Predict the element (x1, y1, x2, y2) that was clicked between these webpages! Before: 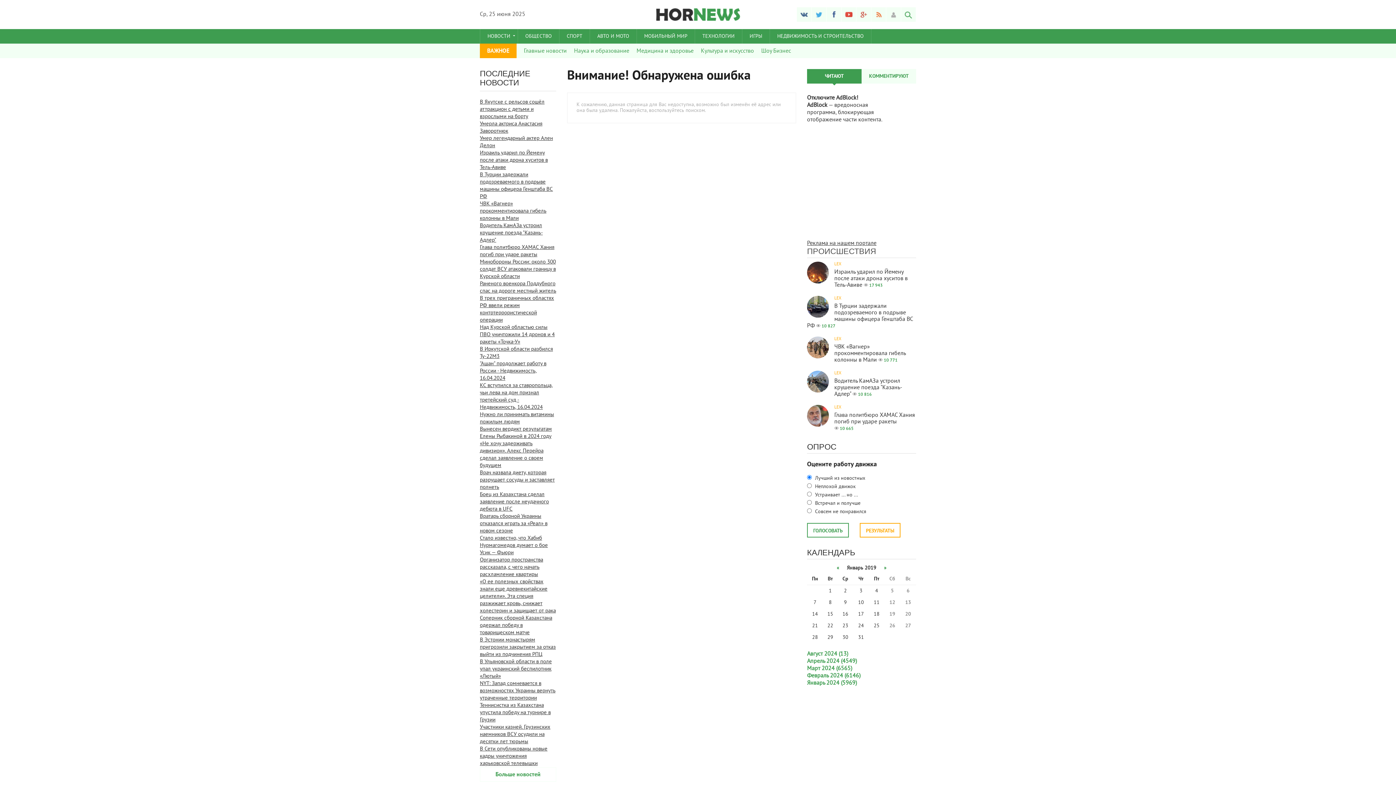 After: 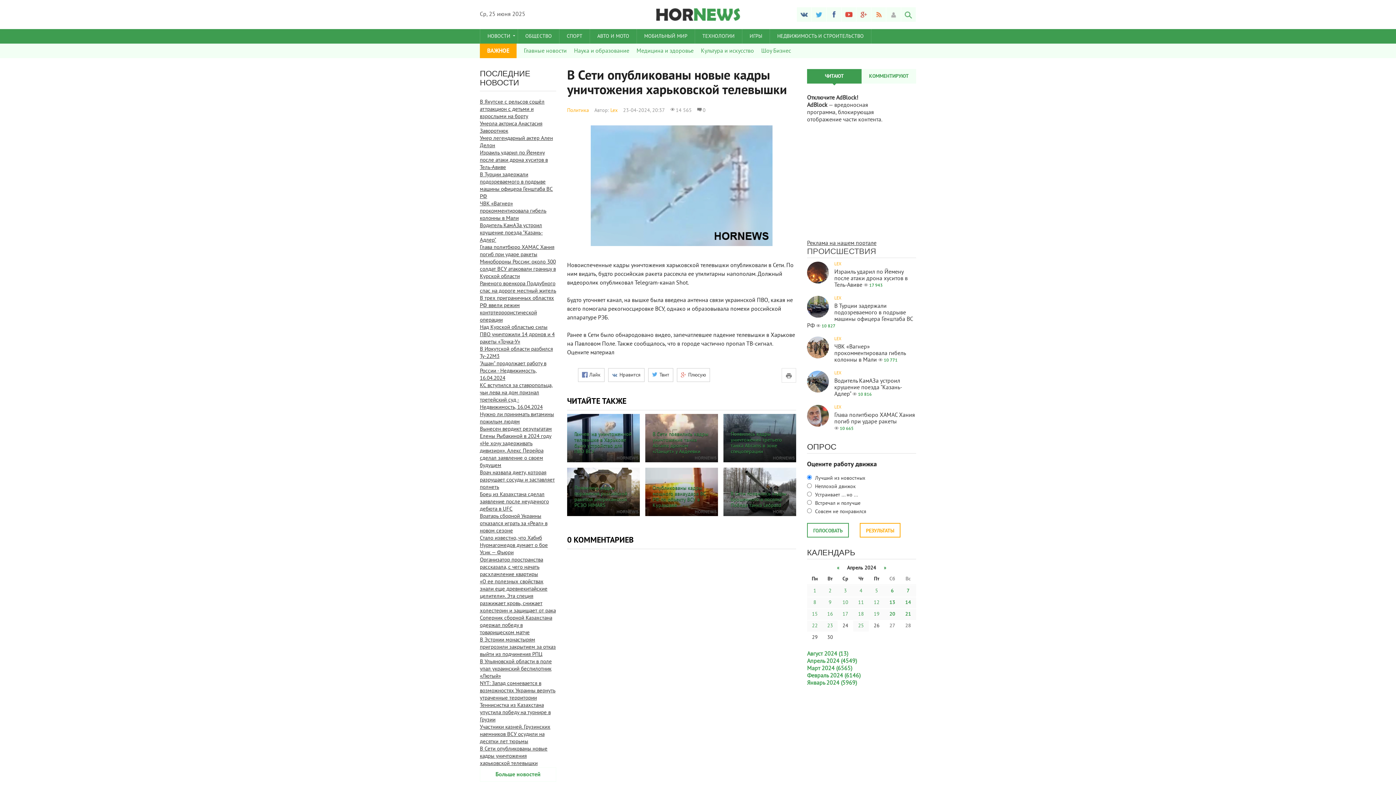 Action: label: В Сети опубликованы новые кадры уничтожения харьковской телевышки bbox: (480, 745, 547, 767)